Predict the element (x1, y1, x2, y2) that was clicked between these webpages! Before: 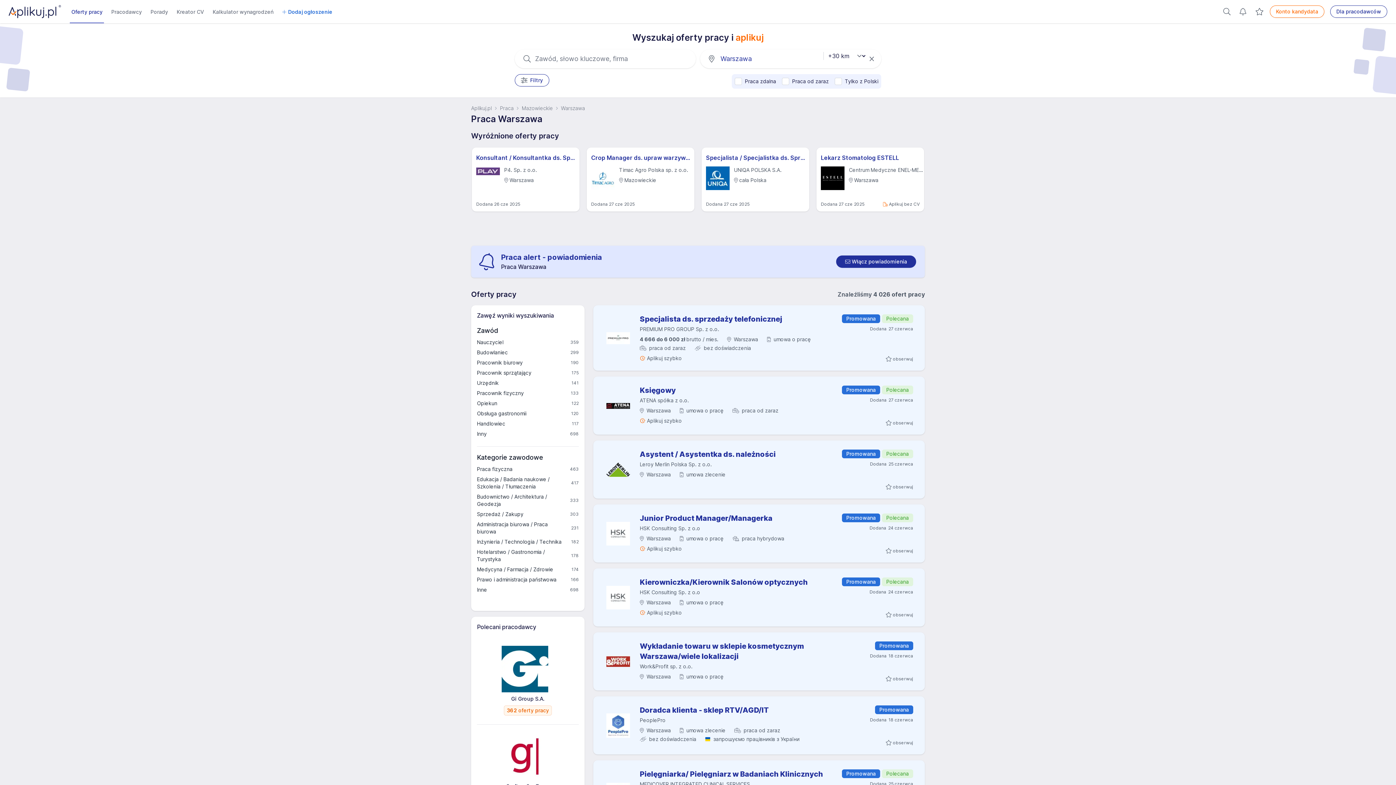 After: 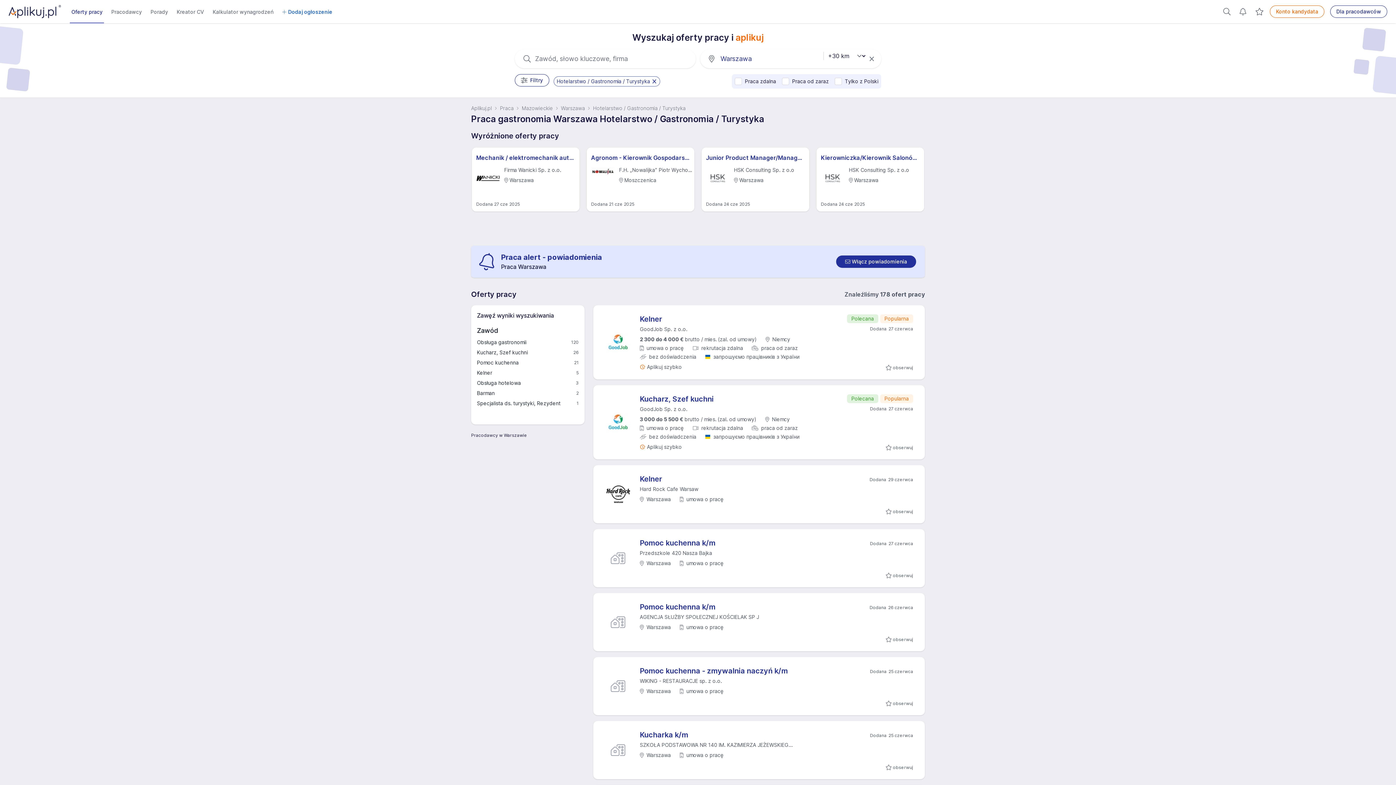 Action: bbox: (477, 548, 578, 563) label: Hotelarstwo / Gastronomia / Turystyka
178